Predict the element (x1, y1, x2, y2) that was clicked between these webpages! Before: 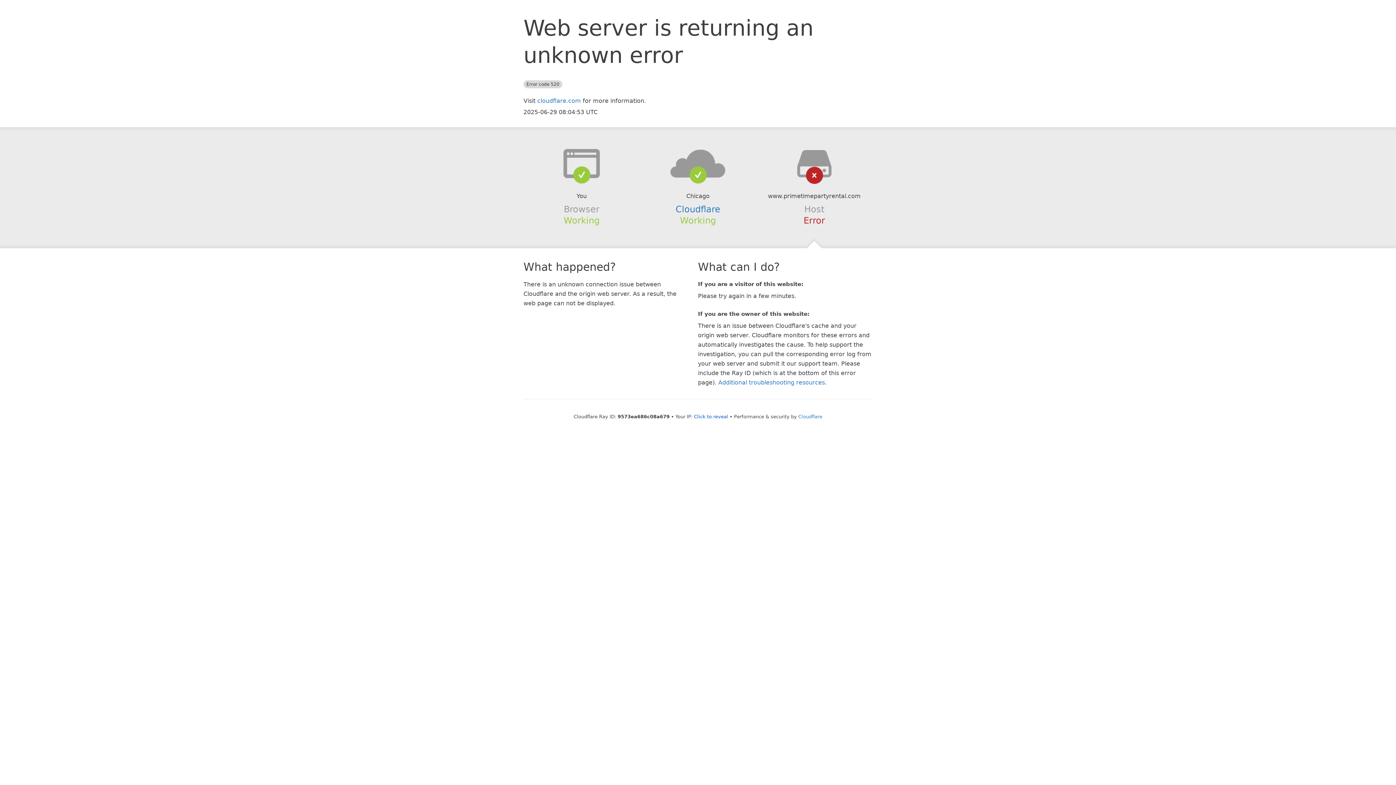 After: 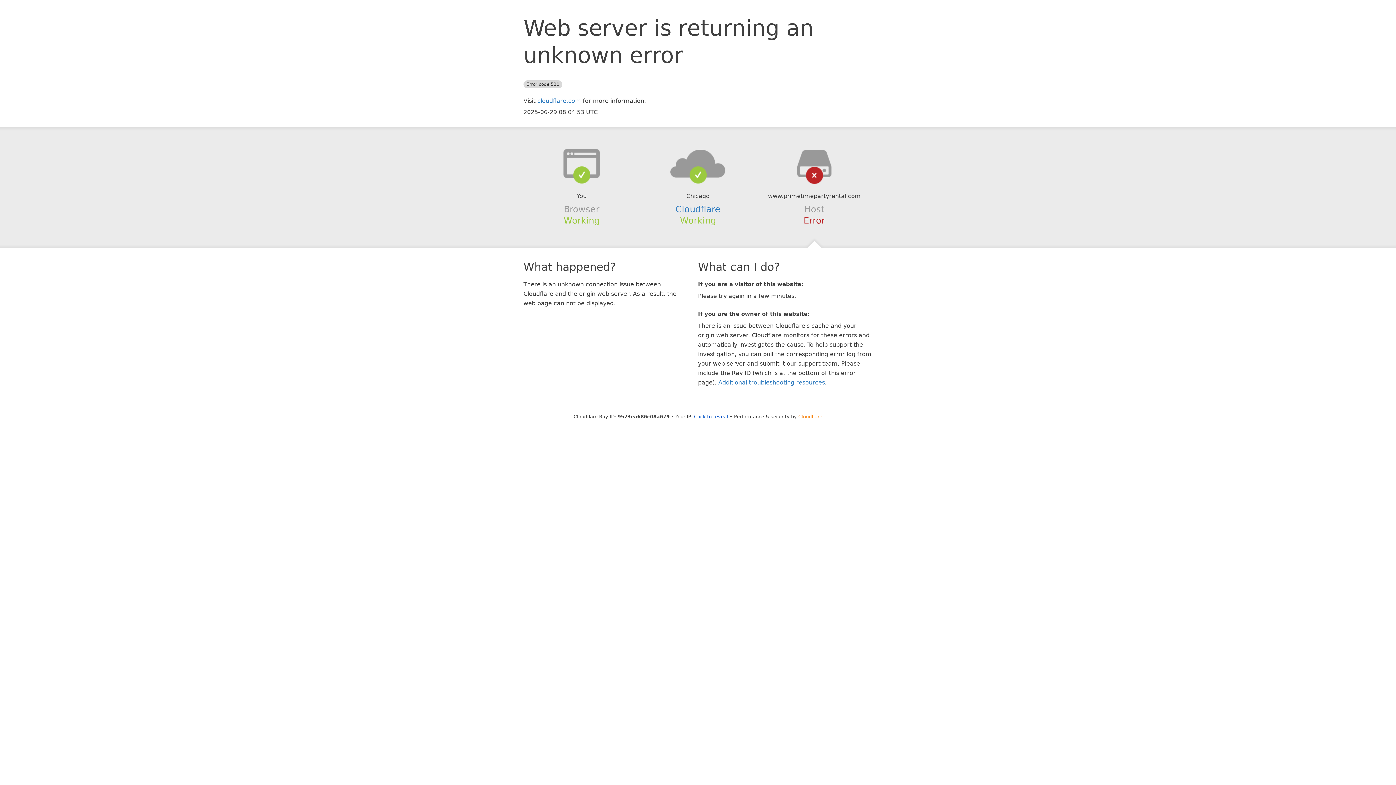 Action: bbox: (798, 414, 822, 419) label: Cloudflare